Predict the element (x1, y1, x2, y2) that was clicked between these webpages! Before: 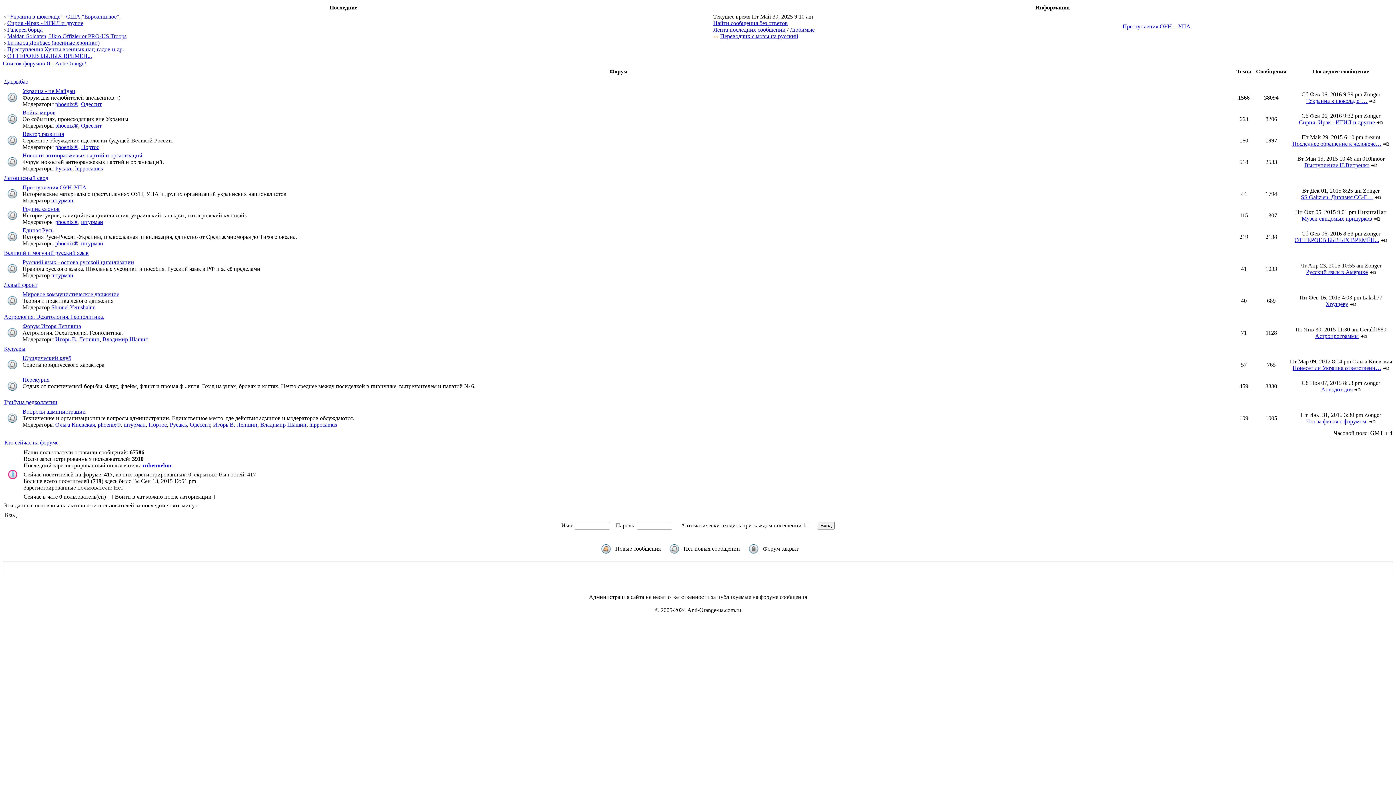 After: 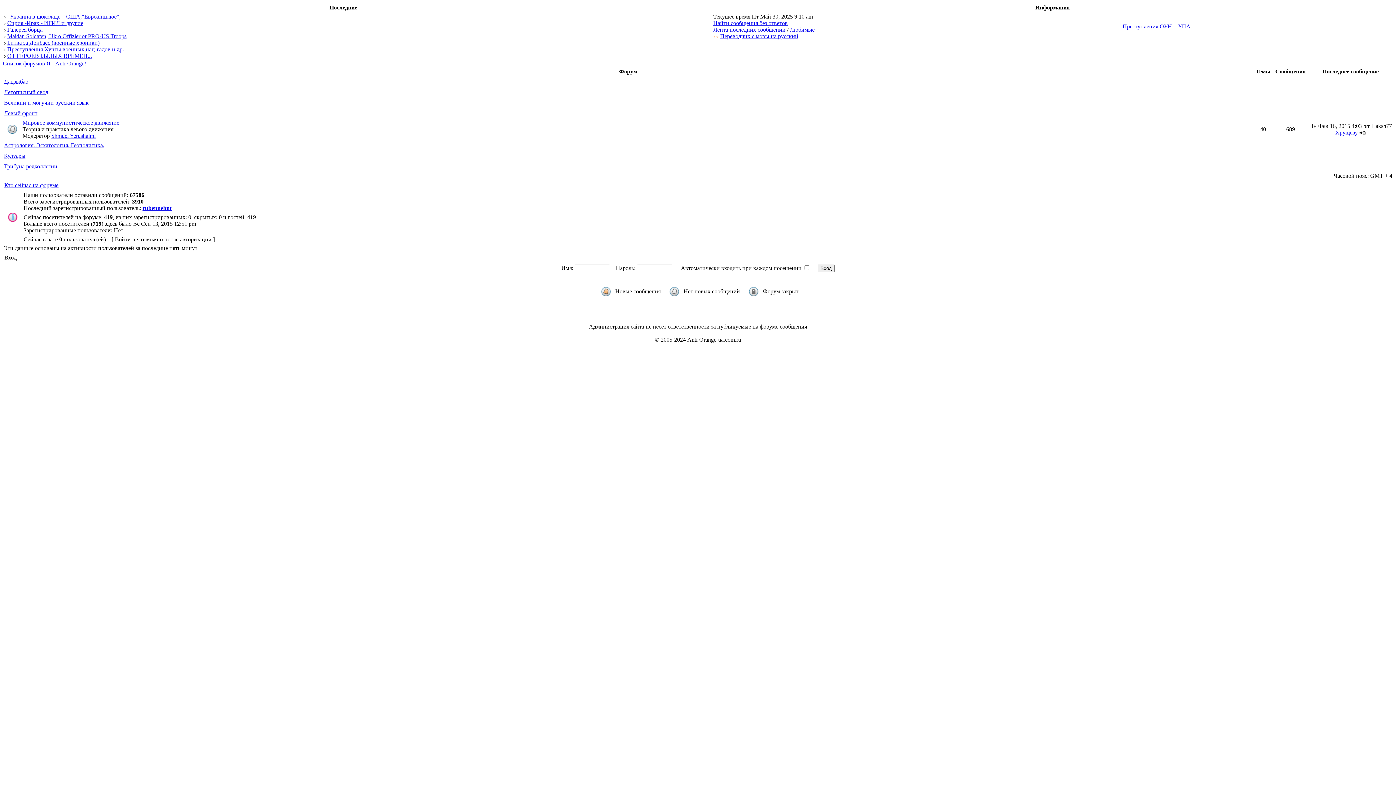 Action: bbox: (4, 281, 37, 288) label: Левый фронт